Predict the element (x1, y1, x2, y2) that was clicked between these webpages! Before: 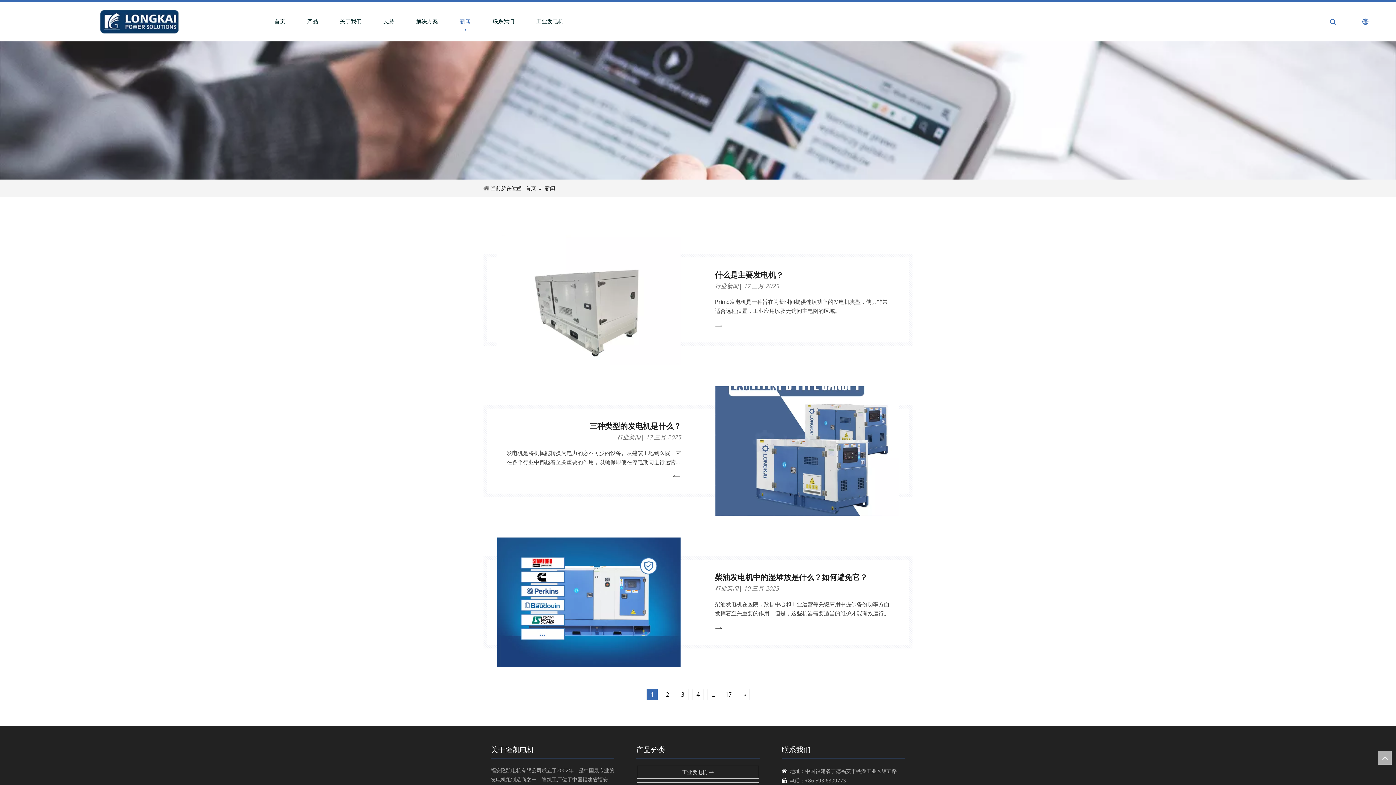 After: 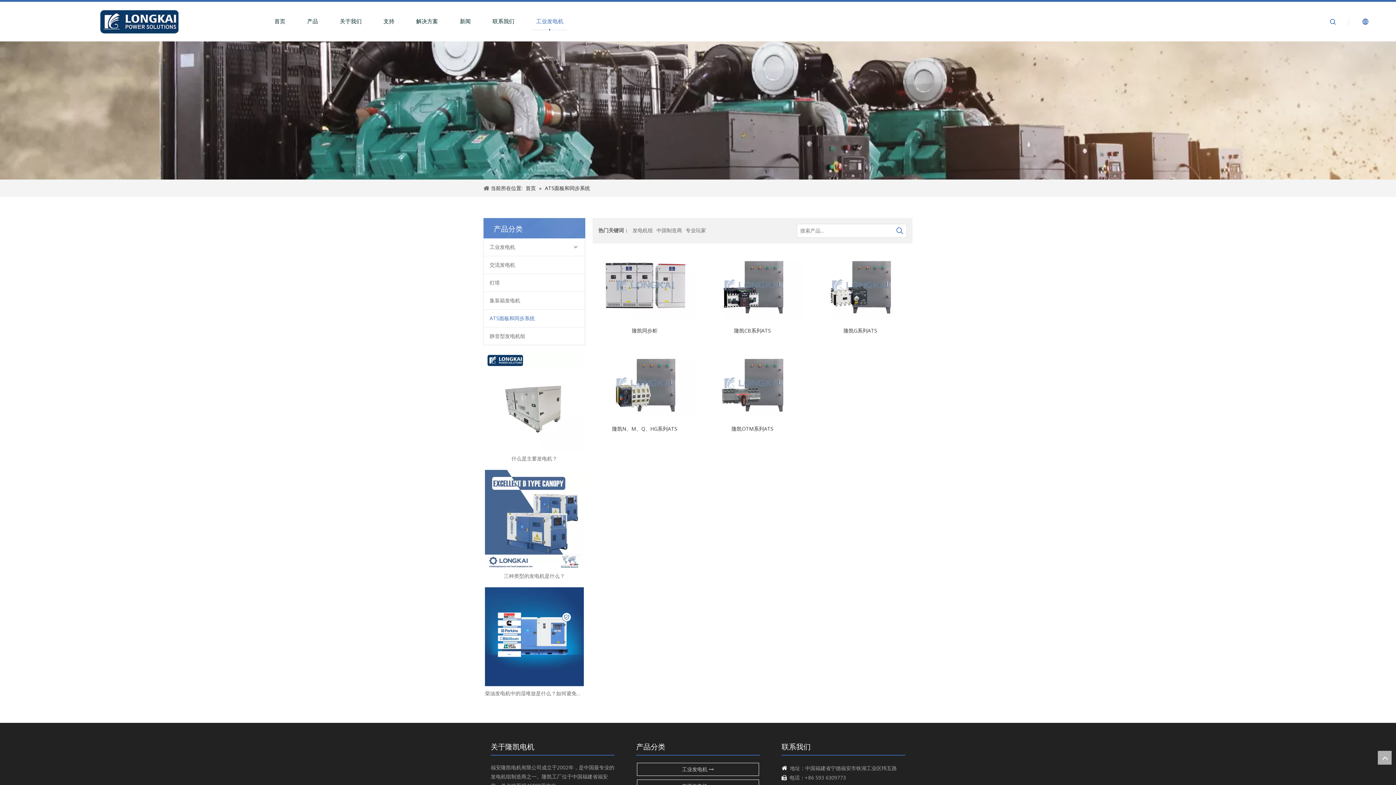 Action: bbox: (525, 16, 574, 26) label: 工业发电机